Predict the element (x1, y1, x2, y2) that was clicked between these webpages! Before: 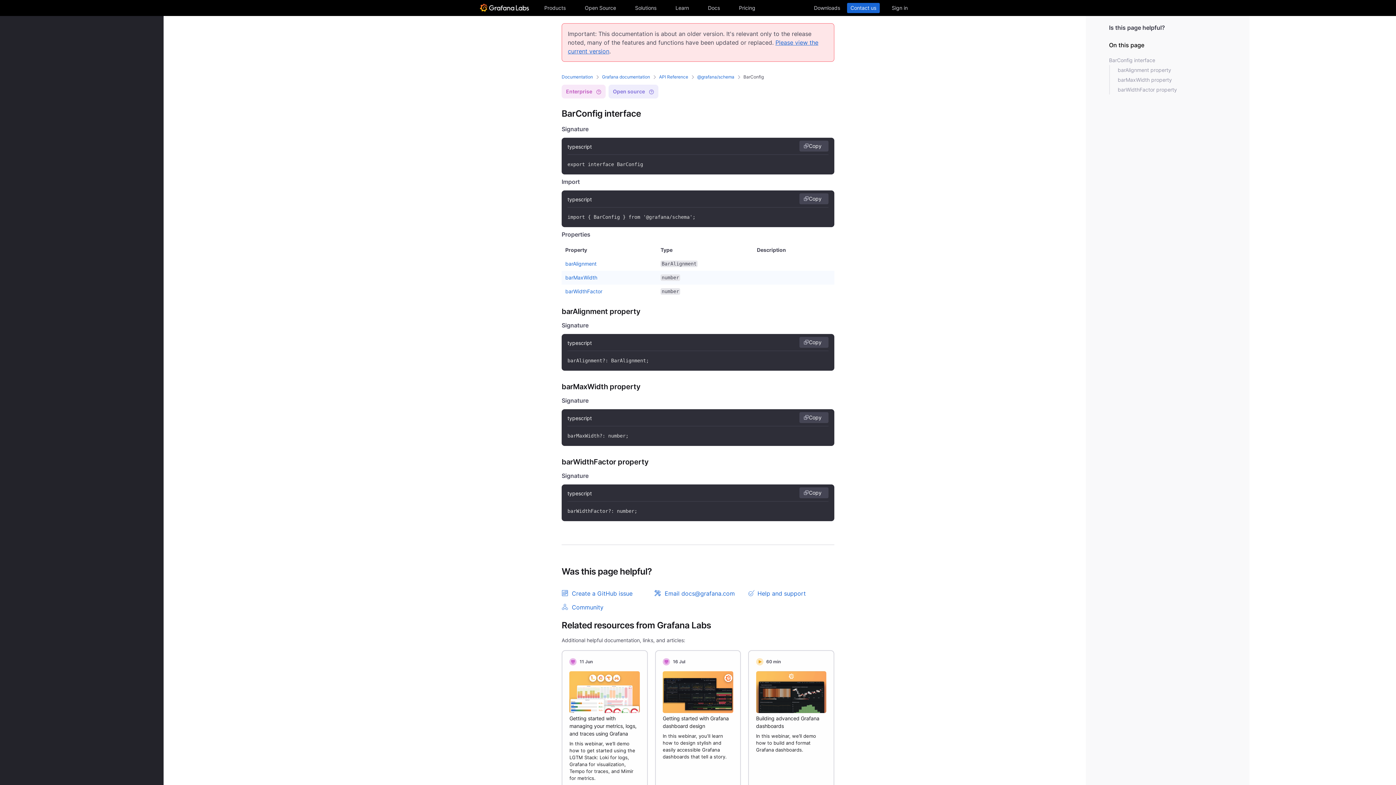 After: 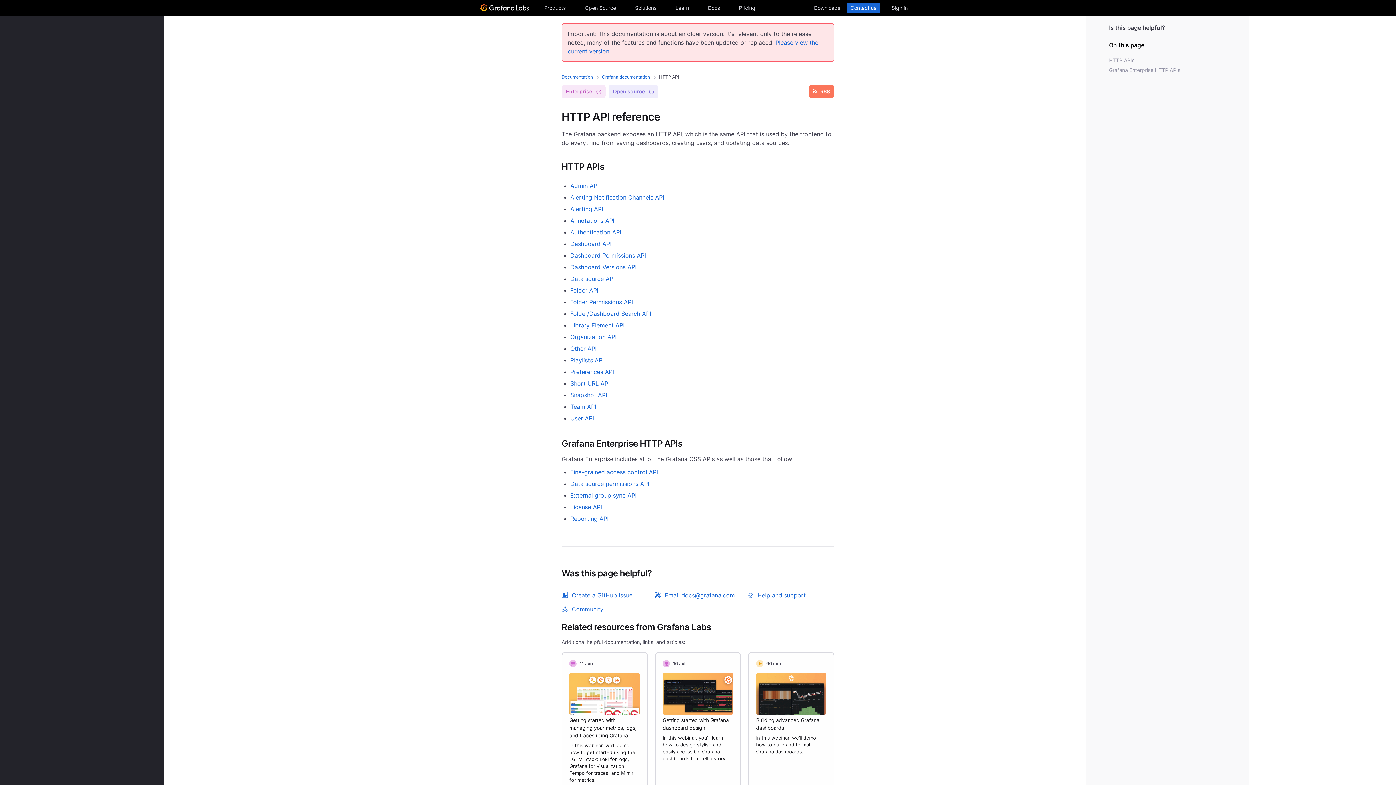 Action: bbox: (22, 388, 150, 398) label: HTTP API